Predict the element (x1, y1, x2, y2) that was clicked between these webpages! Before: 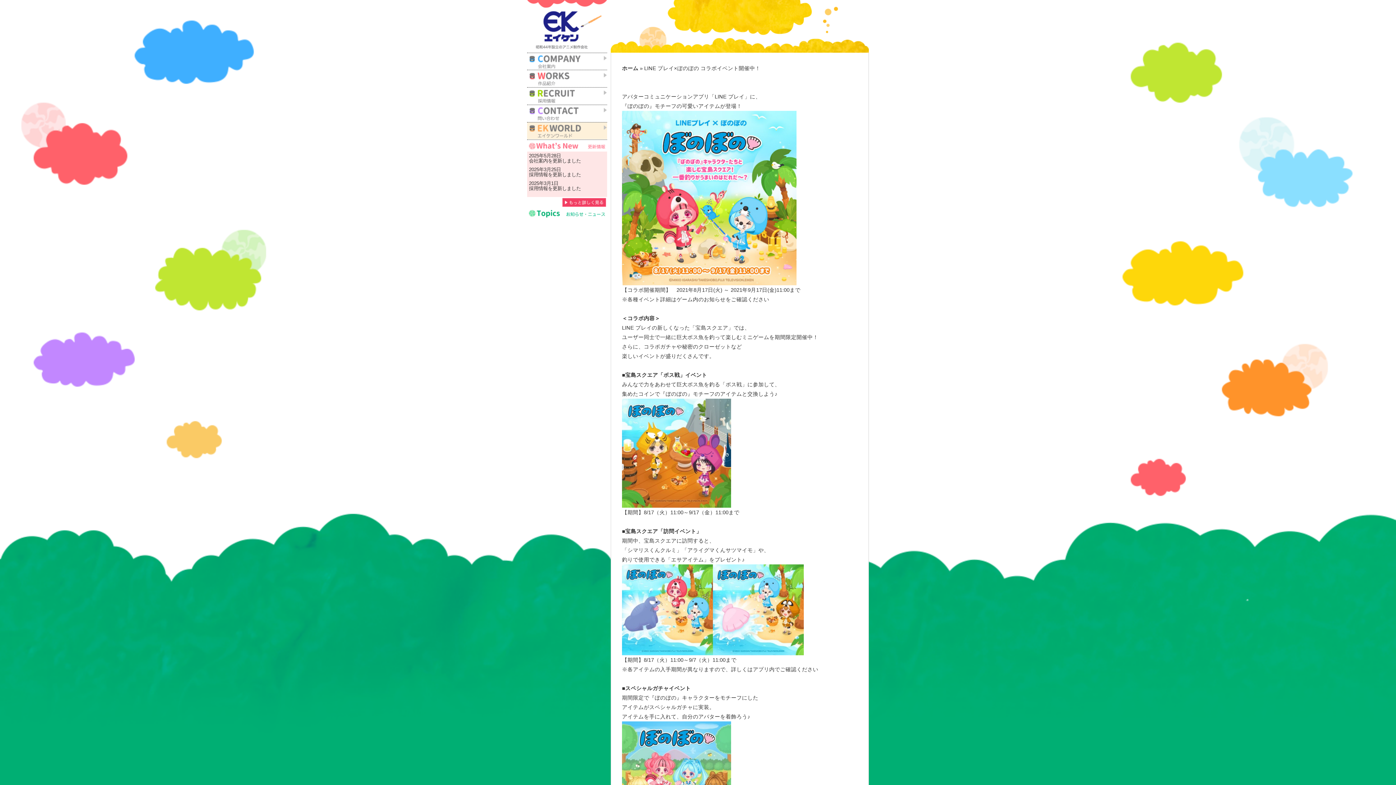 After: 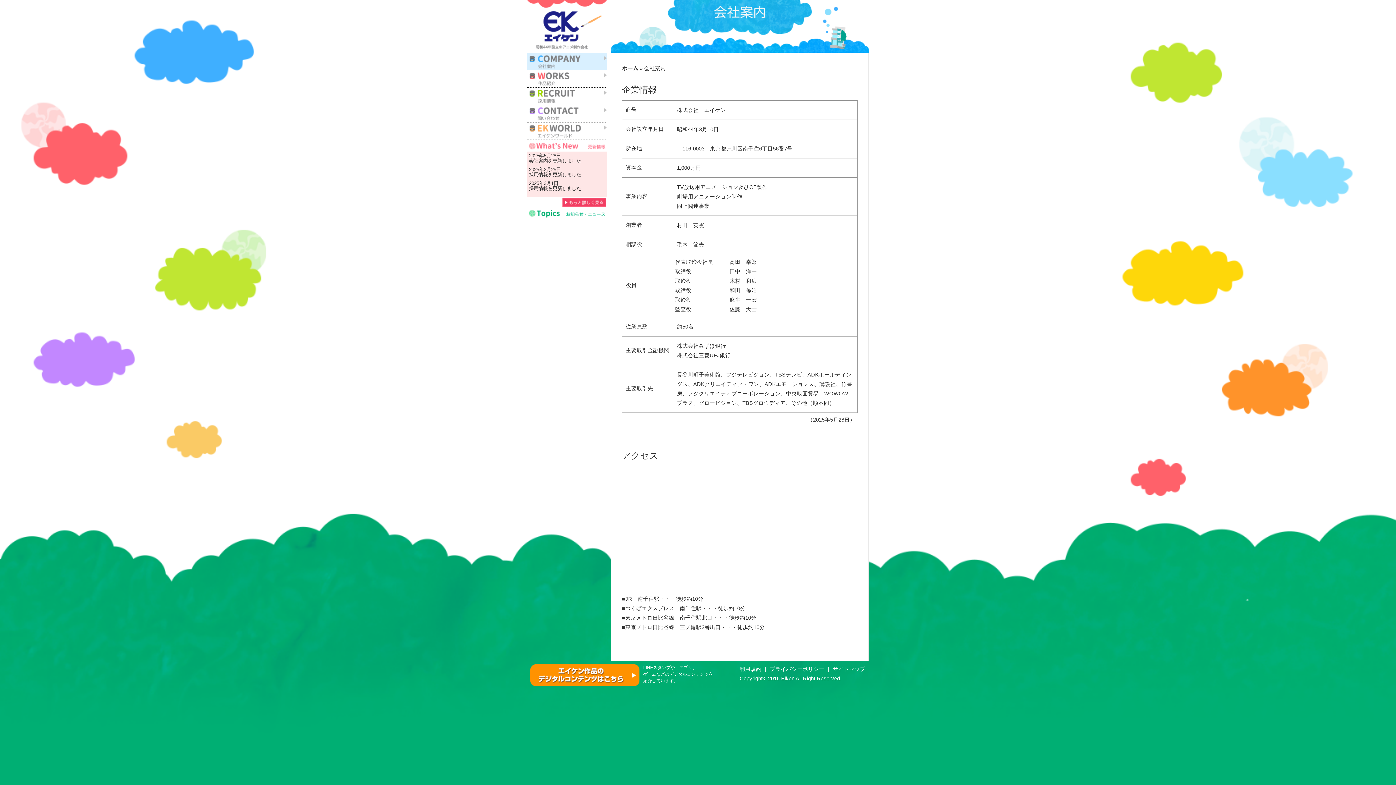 Action: bbox: (527, 53, 607, 69)